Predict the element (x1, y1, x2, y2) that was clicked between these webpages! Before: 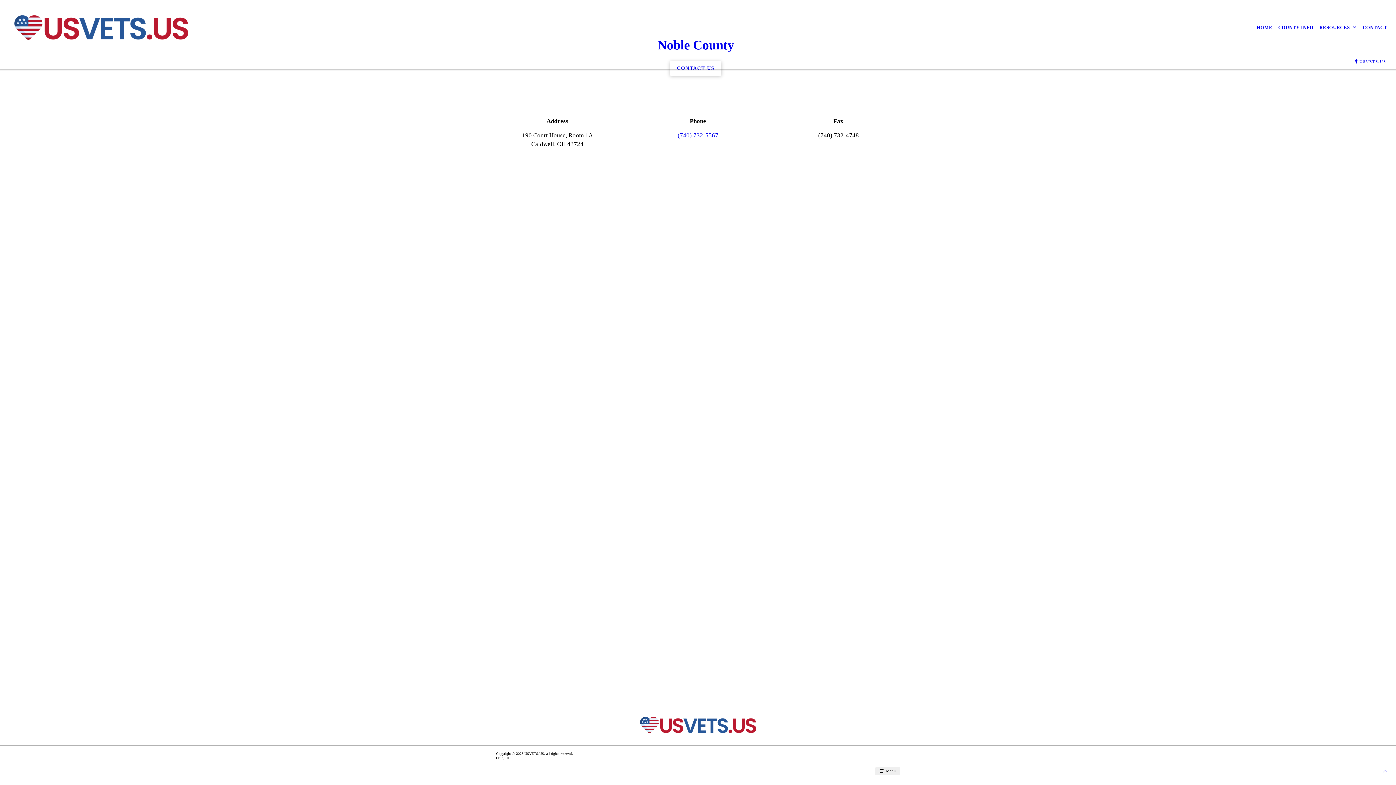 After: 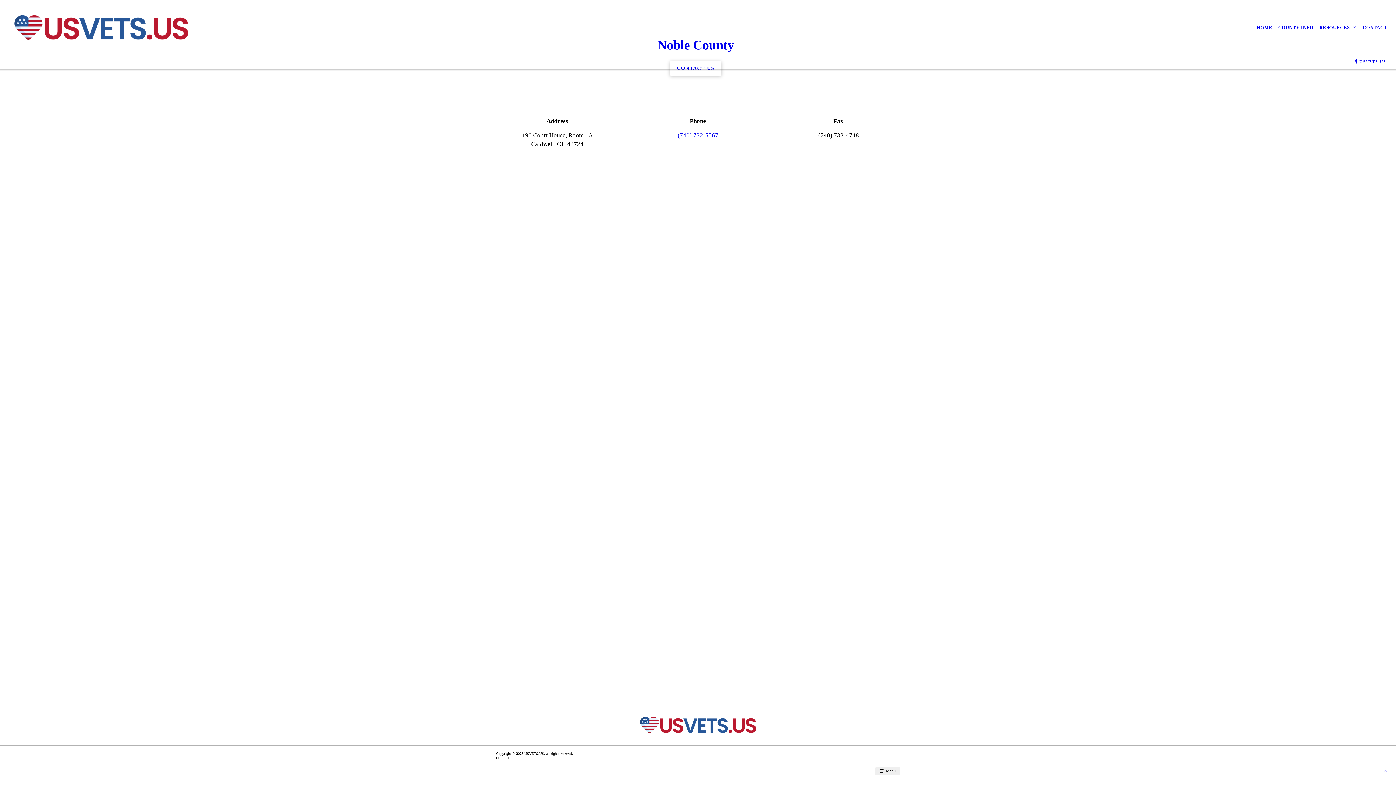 Action: label: USVETS.US bbox: (1350, 57, 1390, 66)